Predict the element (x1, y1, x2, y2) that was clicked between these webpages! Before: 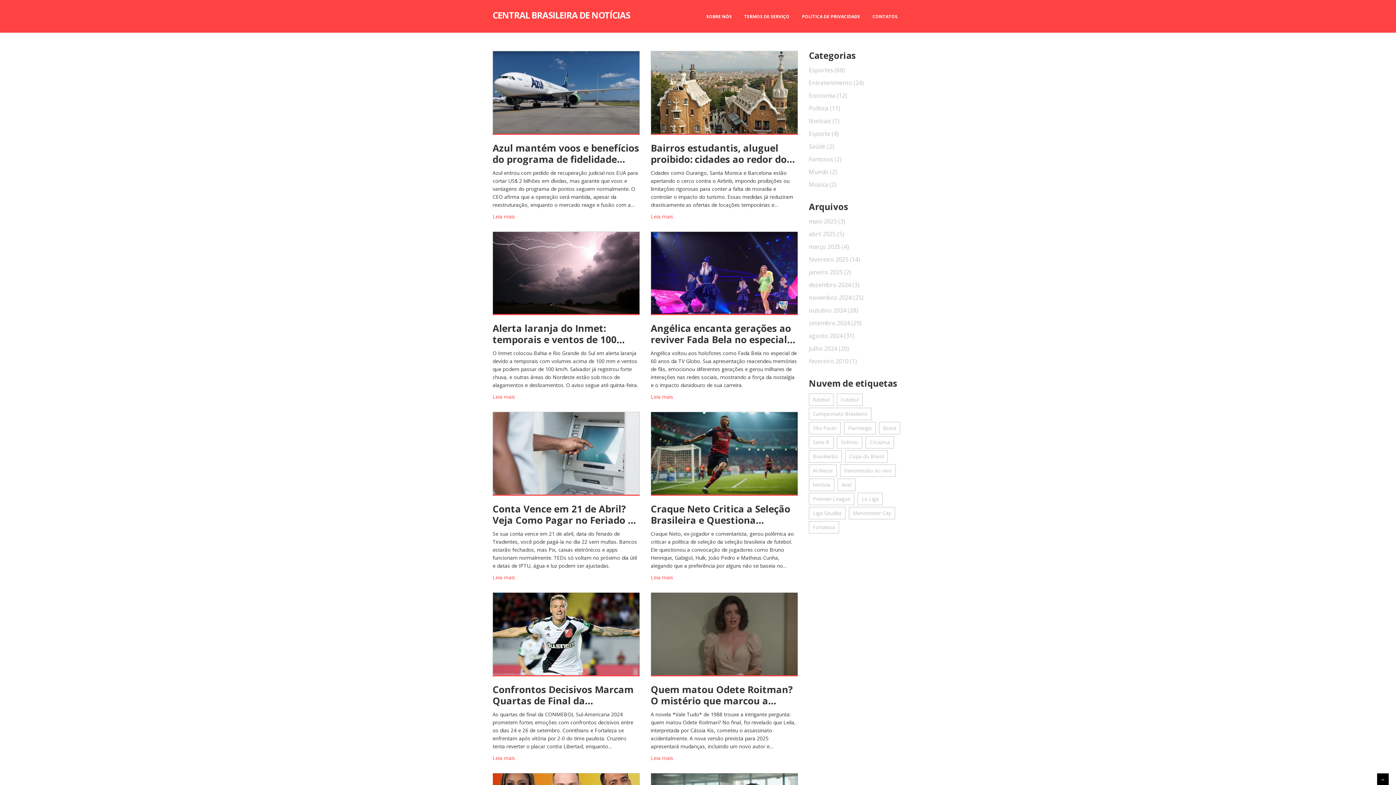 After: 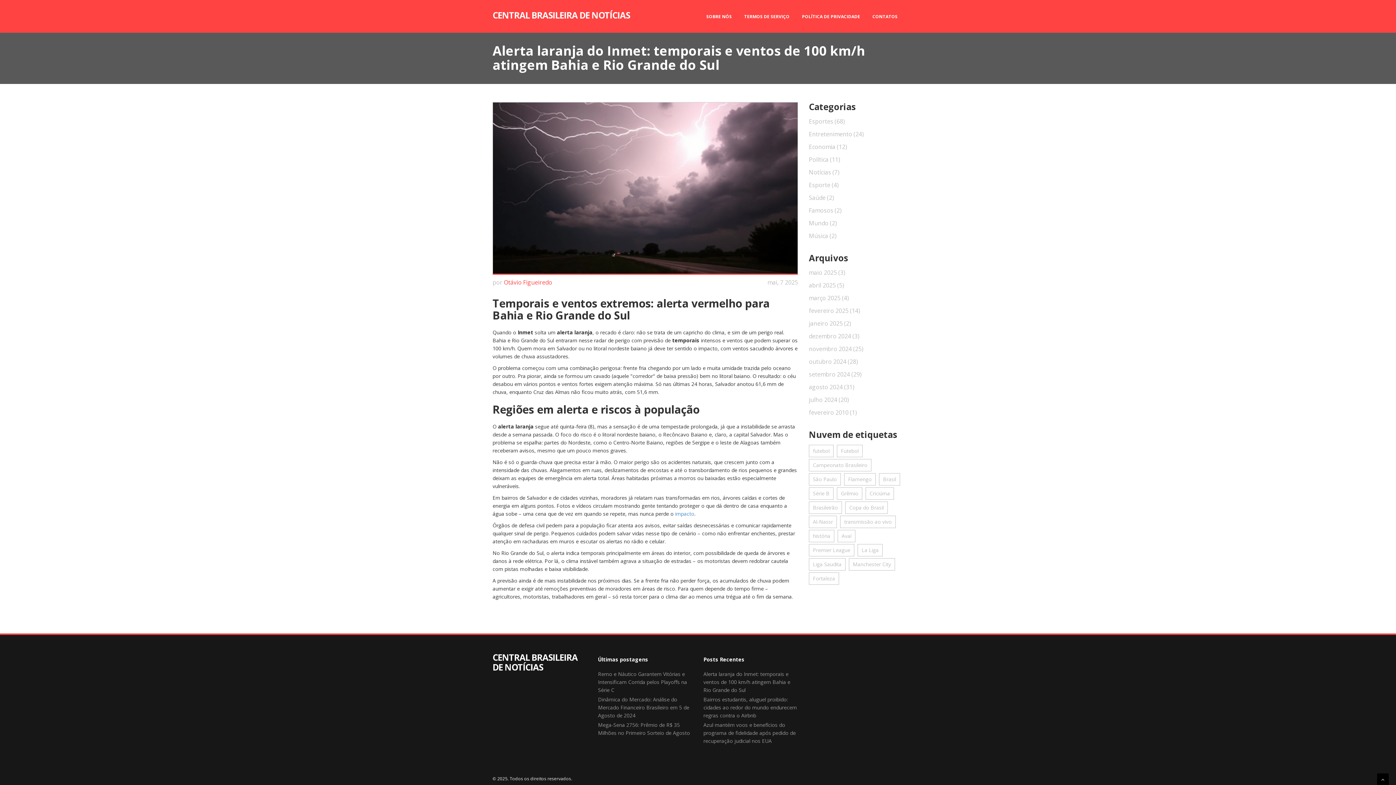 Action: bbox: (492, 393, 515, 400) label: Leia mais